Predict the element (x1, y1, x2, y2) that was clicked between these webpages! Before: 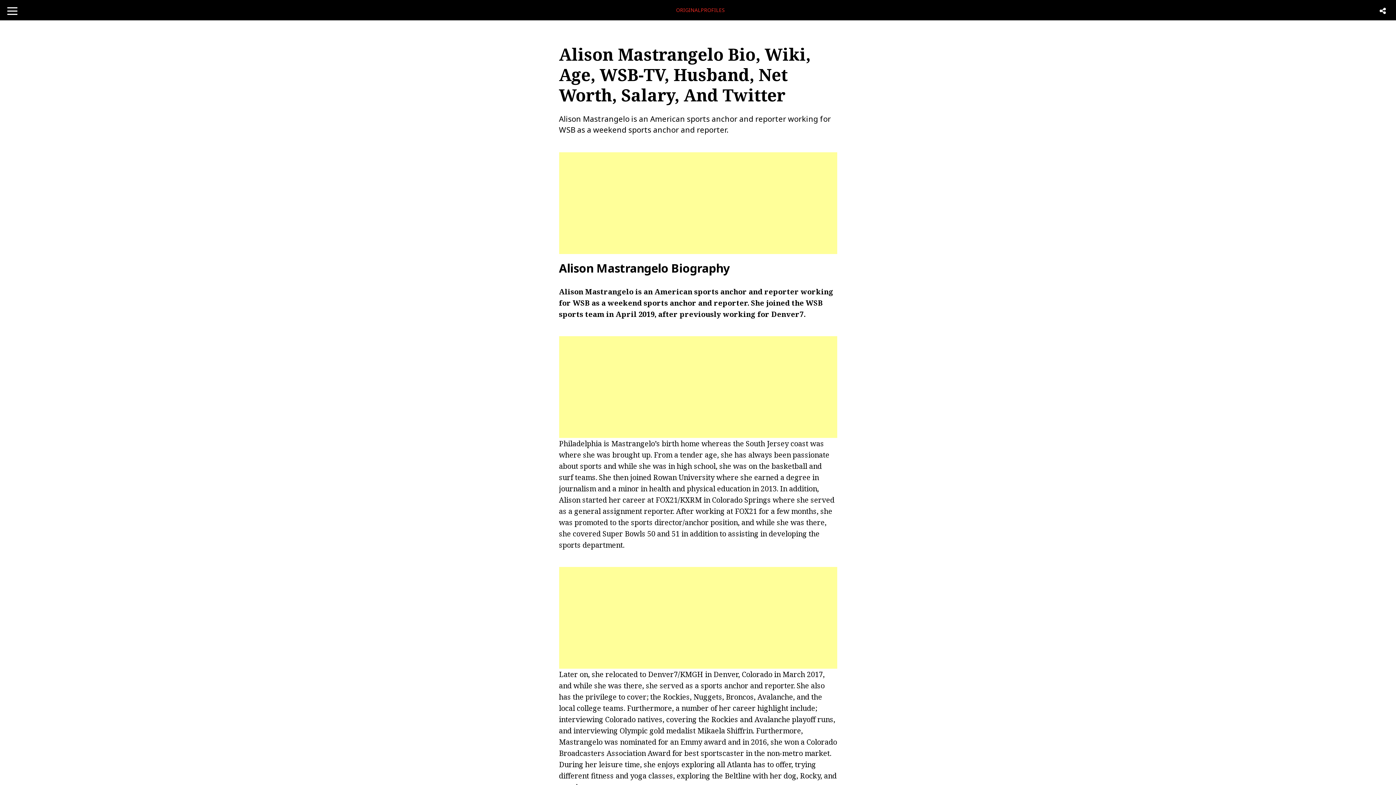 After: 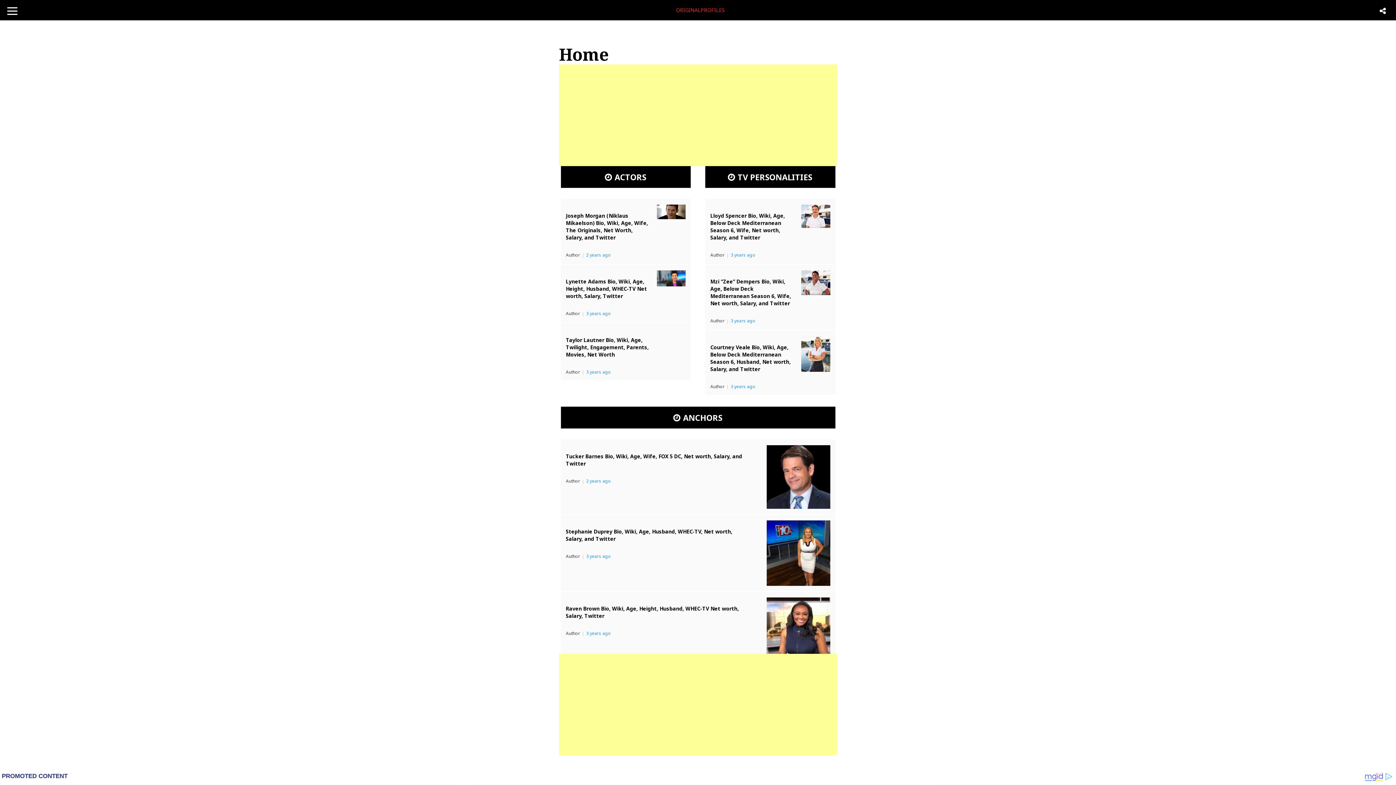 Action: bbox: (676, 5, 724, 10) label: ORIGINALPROFILES